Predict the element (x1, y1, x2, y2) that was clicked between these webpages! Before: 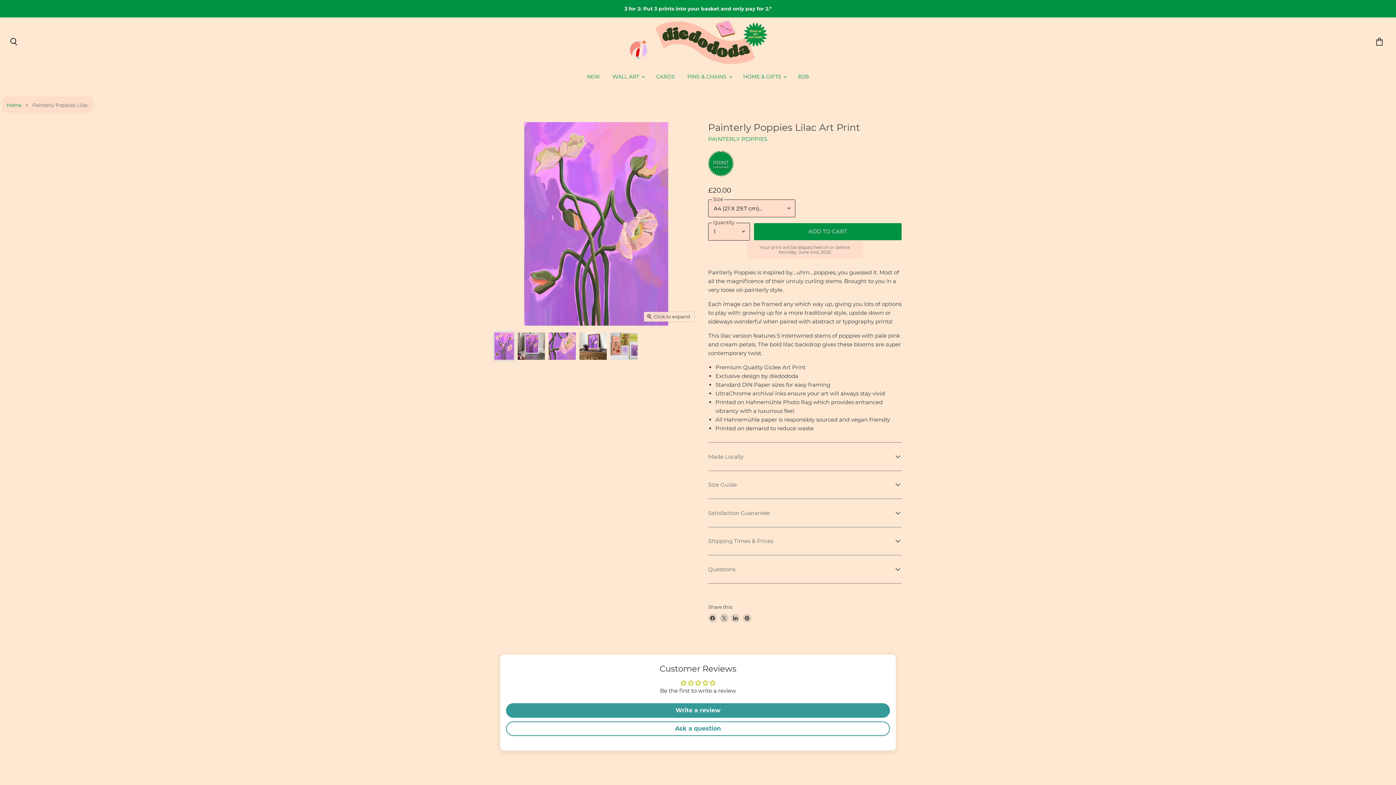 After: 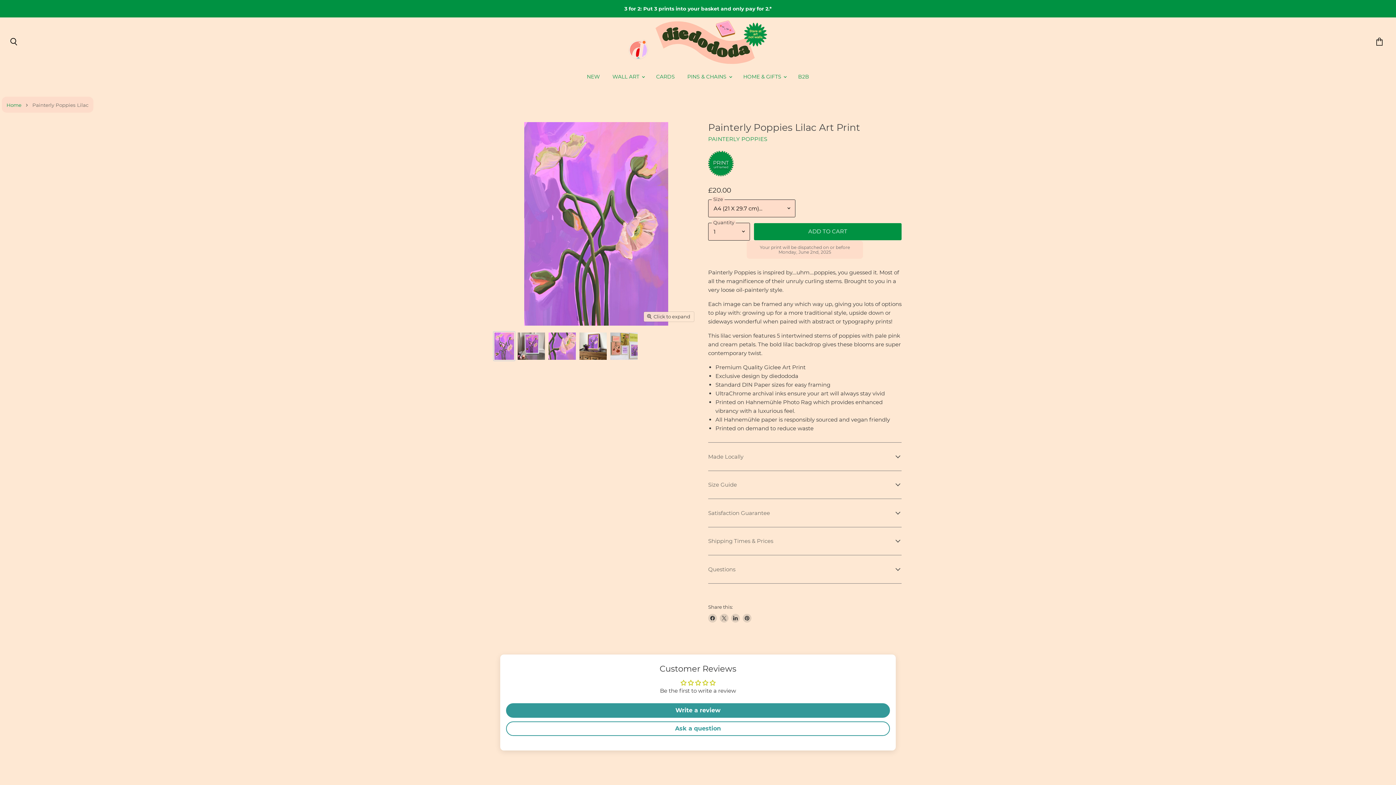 Action: bbox: (680, 680, 688, 686)